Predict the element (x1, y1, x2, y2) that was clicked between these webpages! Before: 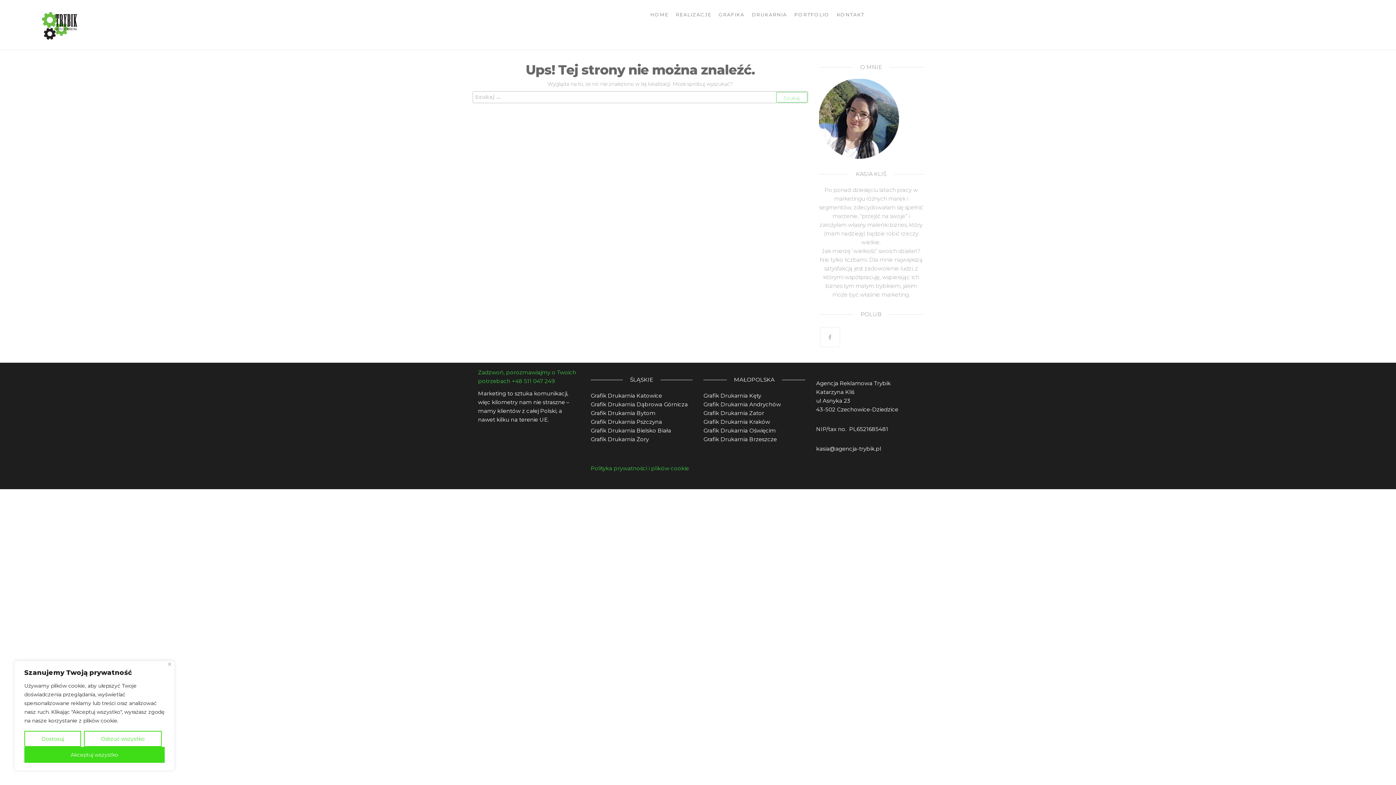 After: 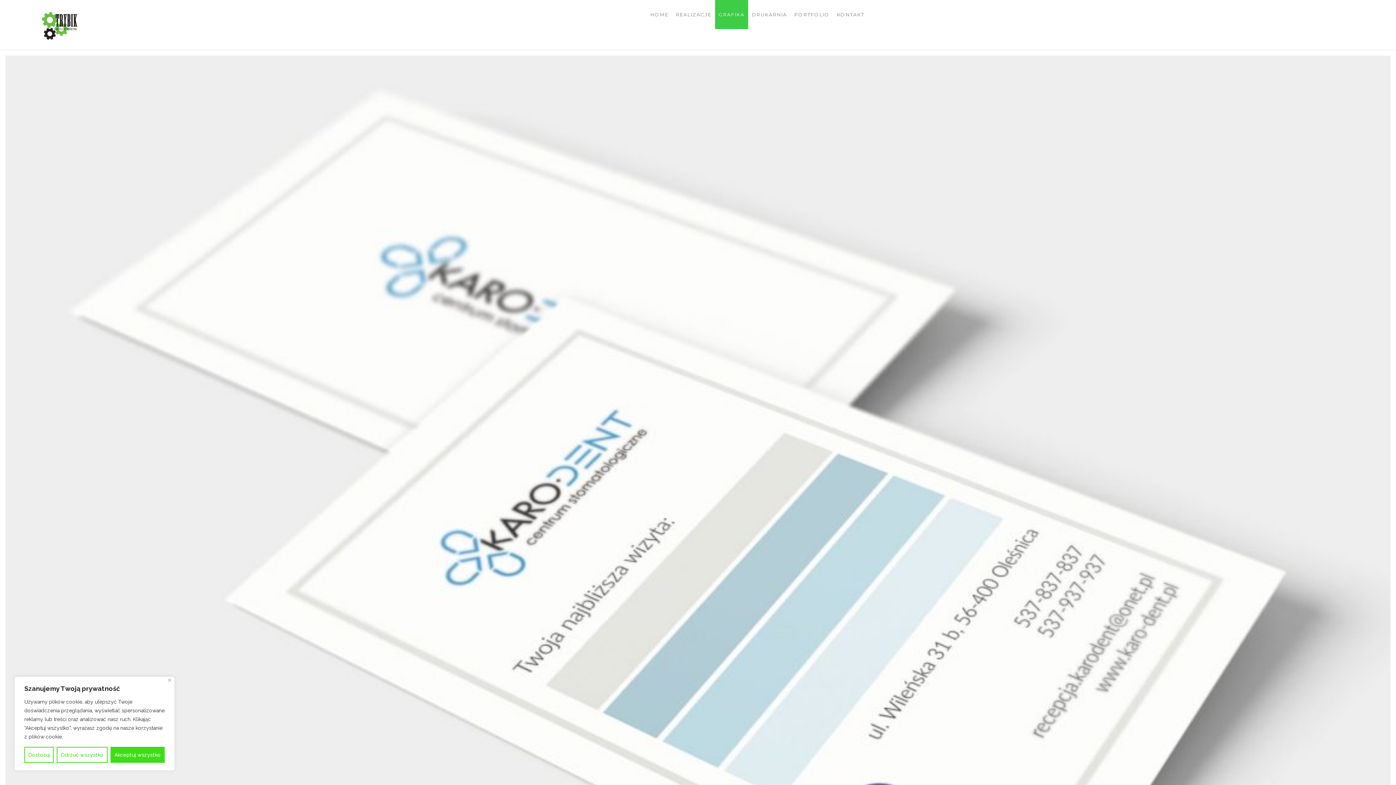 Action: label: GRAFIKA bbox: (715, 0, 748, 29)